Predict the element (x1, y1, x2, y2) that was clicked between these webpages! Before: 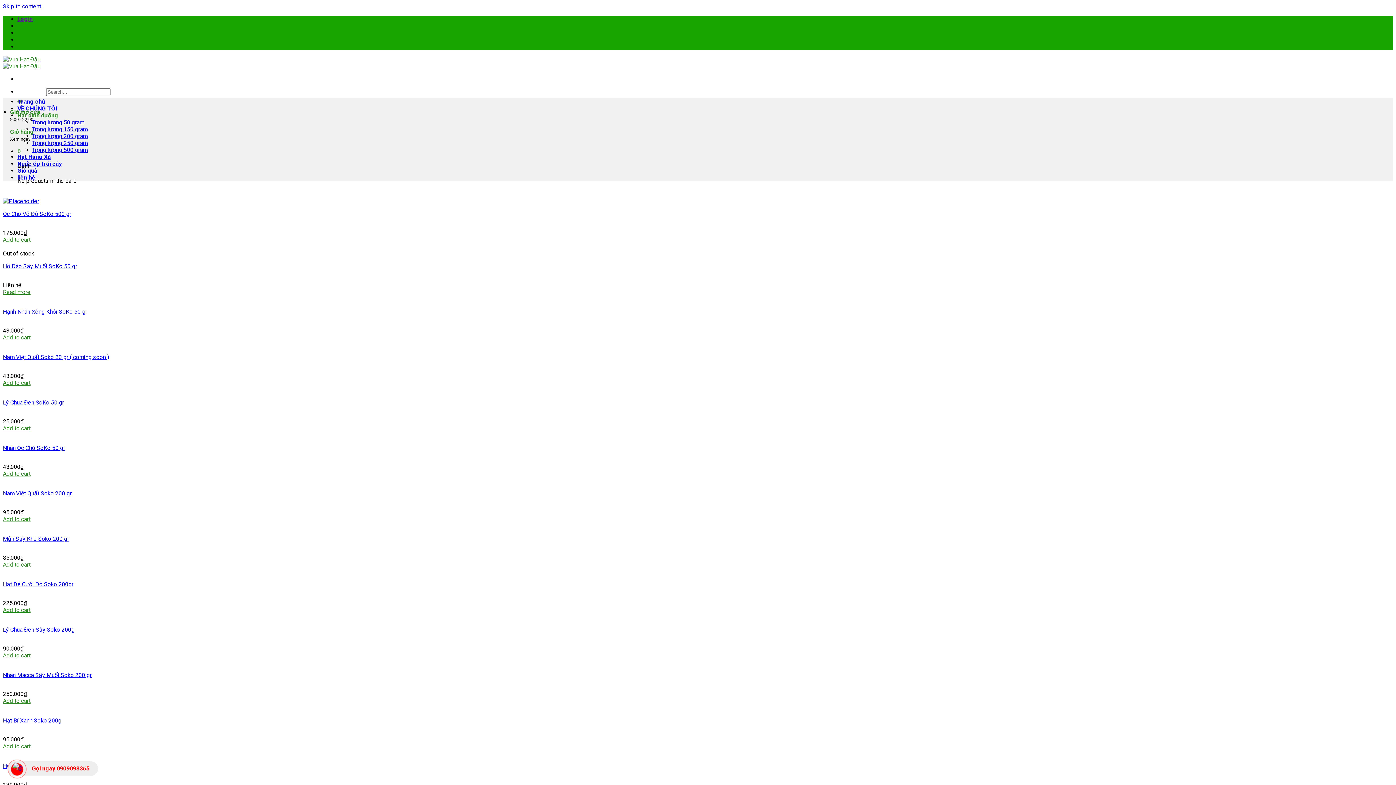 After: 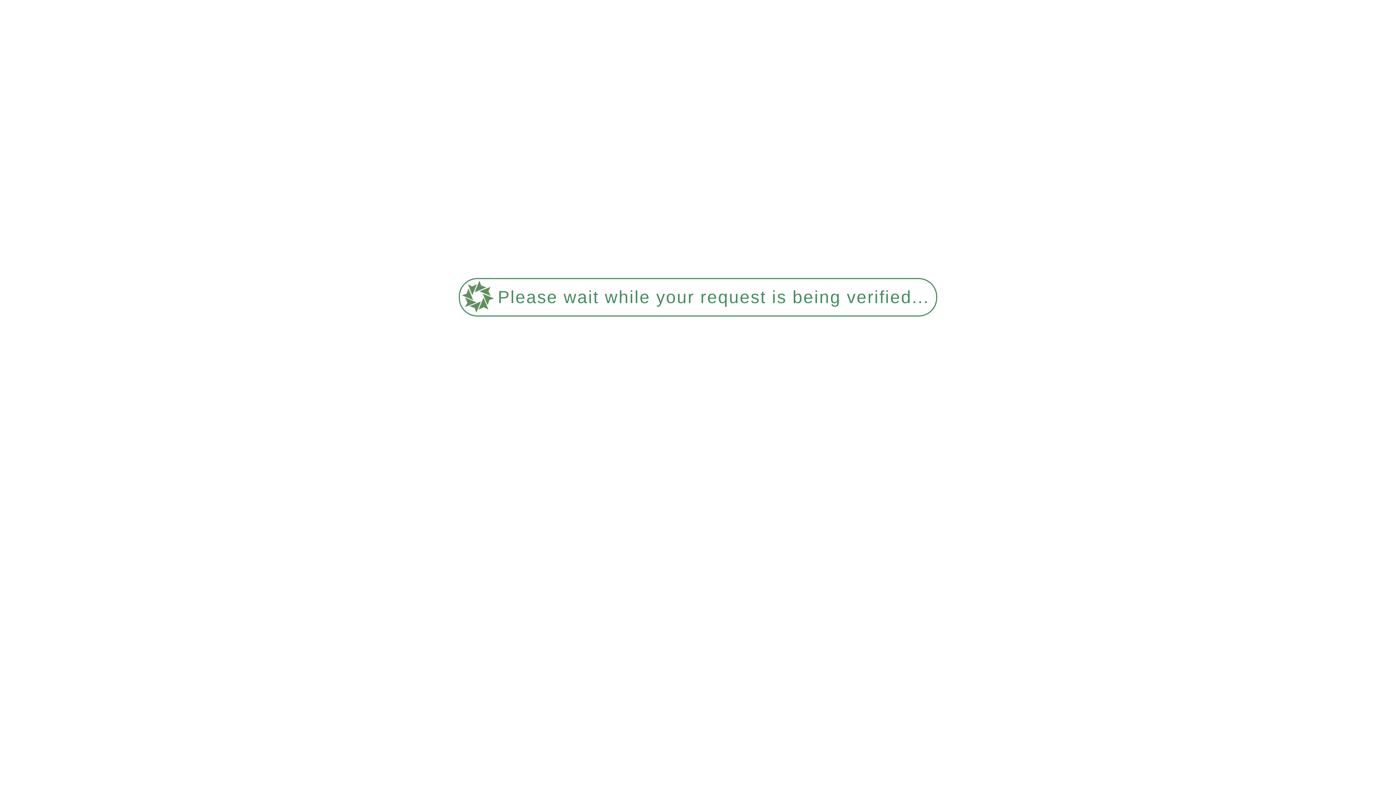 Action: bbox: (2, 56, 40, 69)